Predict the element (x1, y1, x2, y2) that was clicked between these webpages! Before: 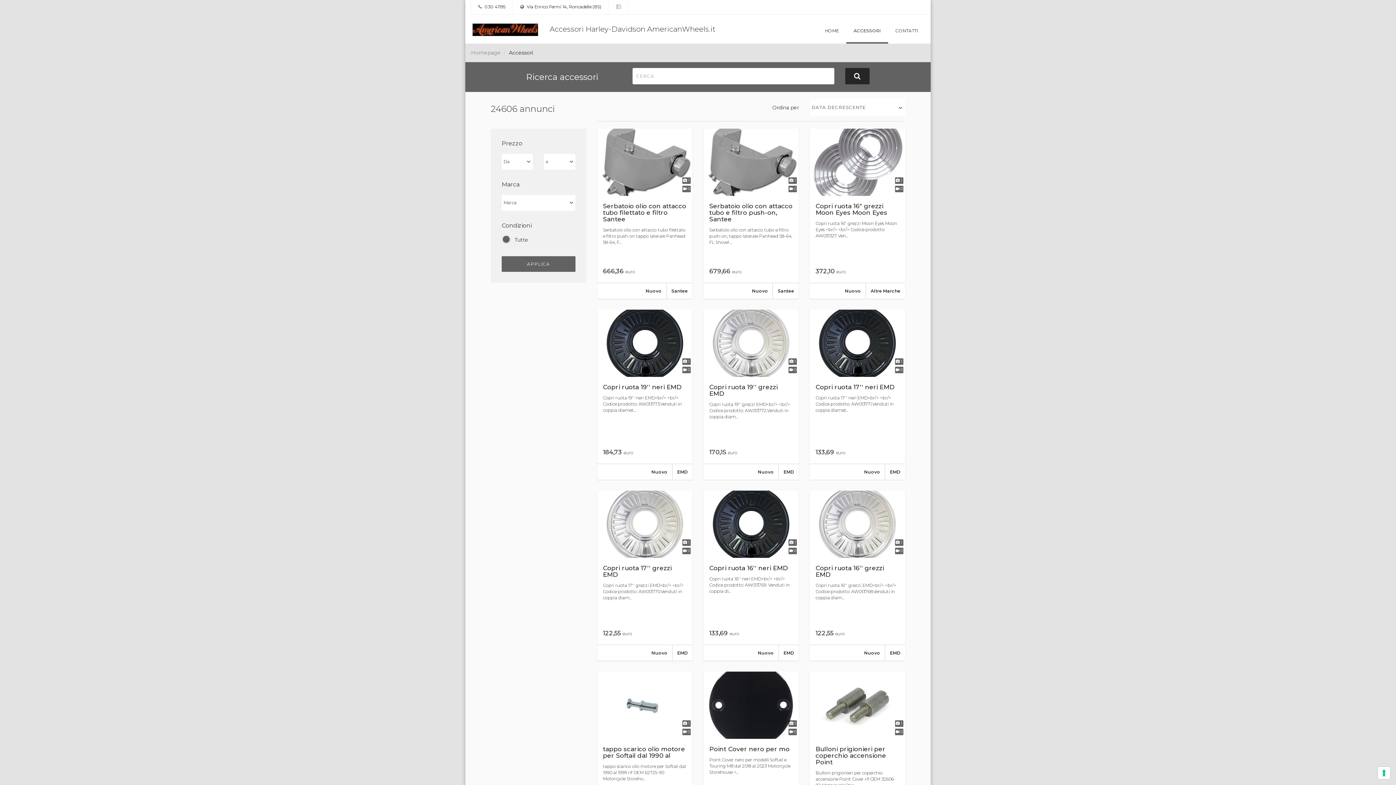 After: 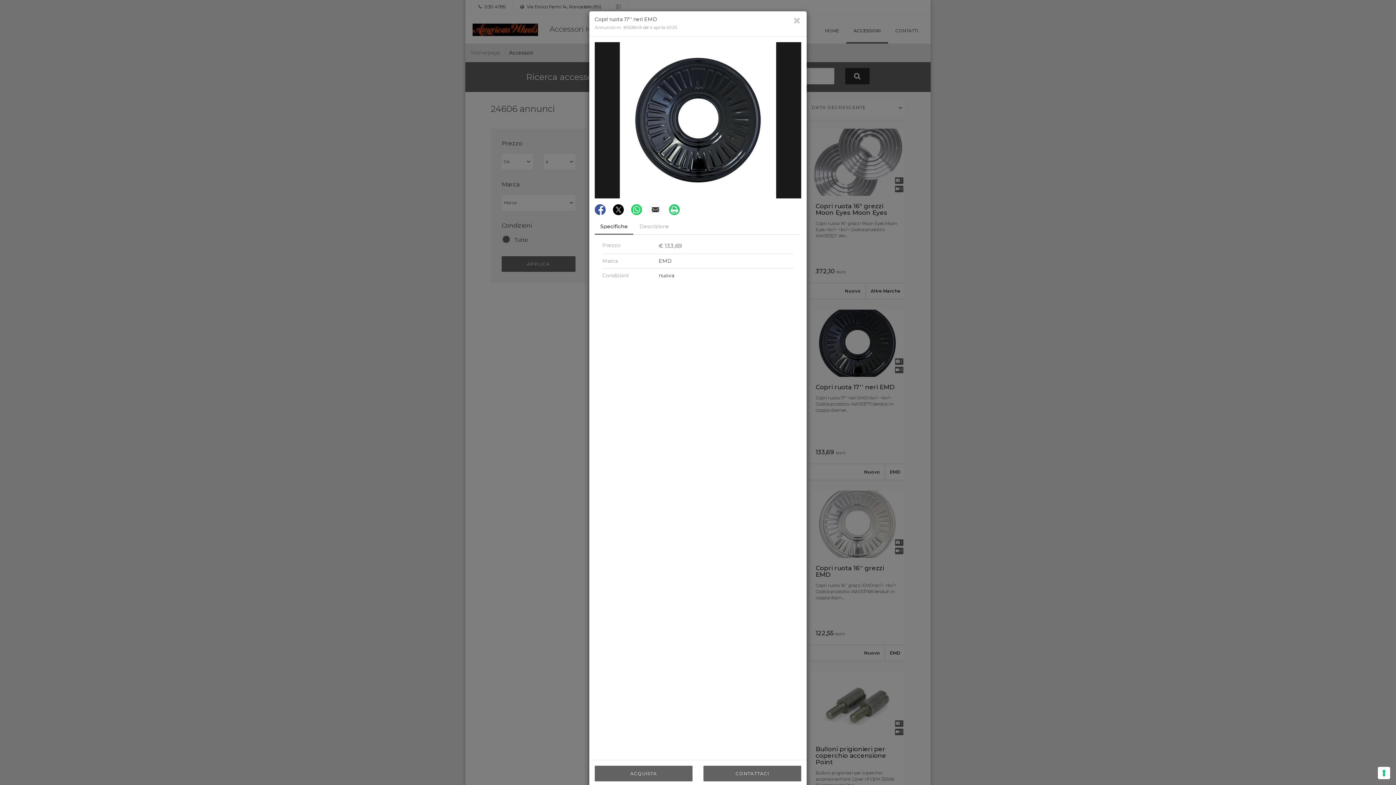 Action: bbox: (809, 309, 905, 480)